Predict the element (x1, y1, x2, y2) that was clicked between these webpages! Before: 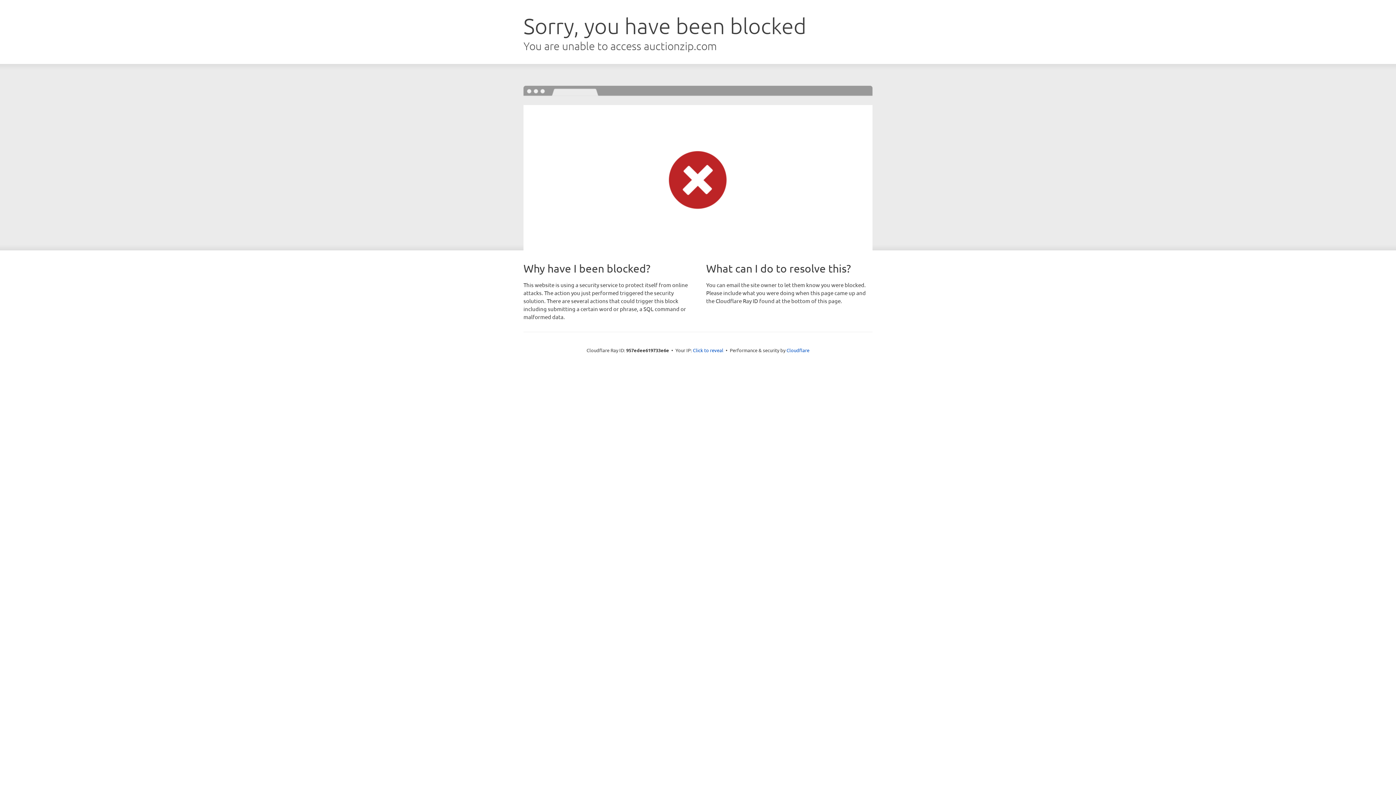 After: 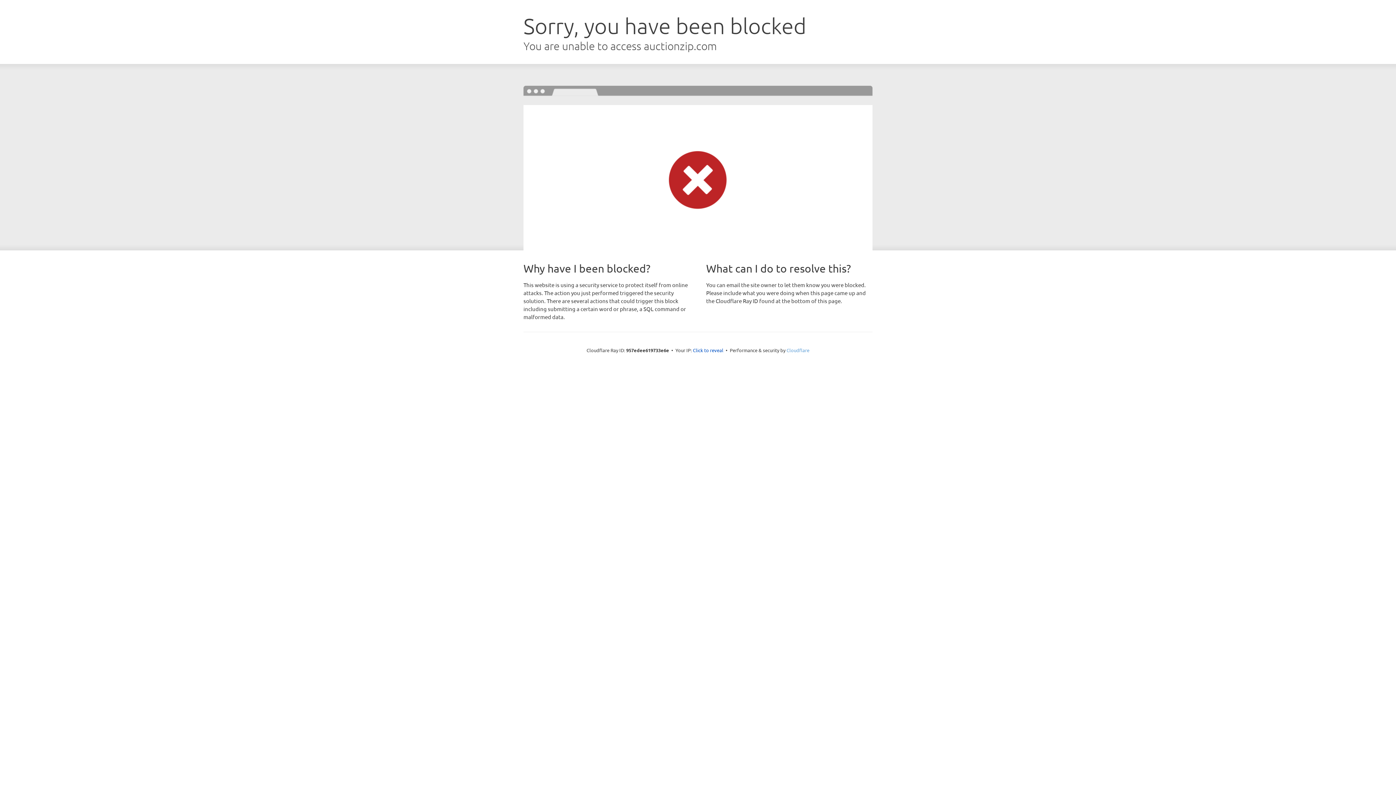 Action: label: Cloudflare bbox: (786, 347, 809, 353)